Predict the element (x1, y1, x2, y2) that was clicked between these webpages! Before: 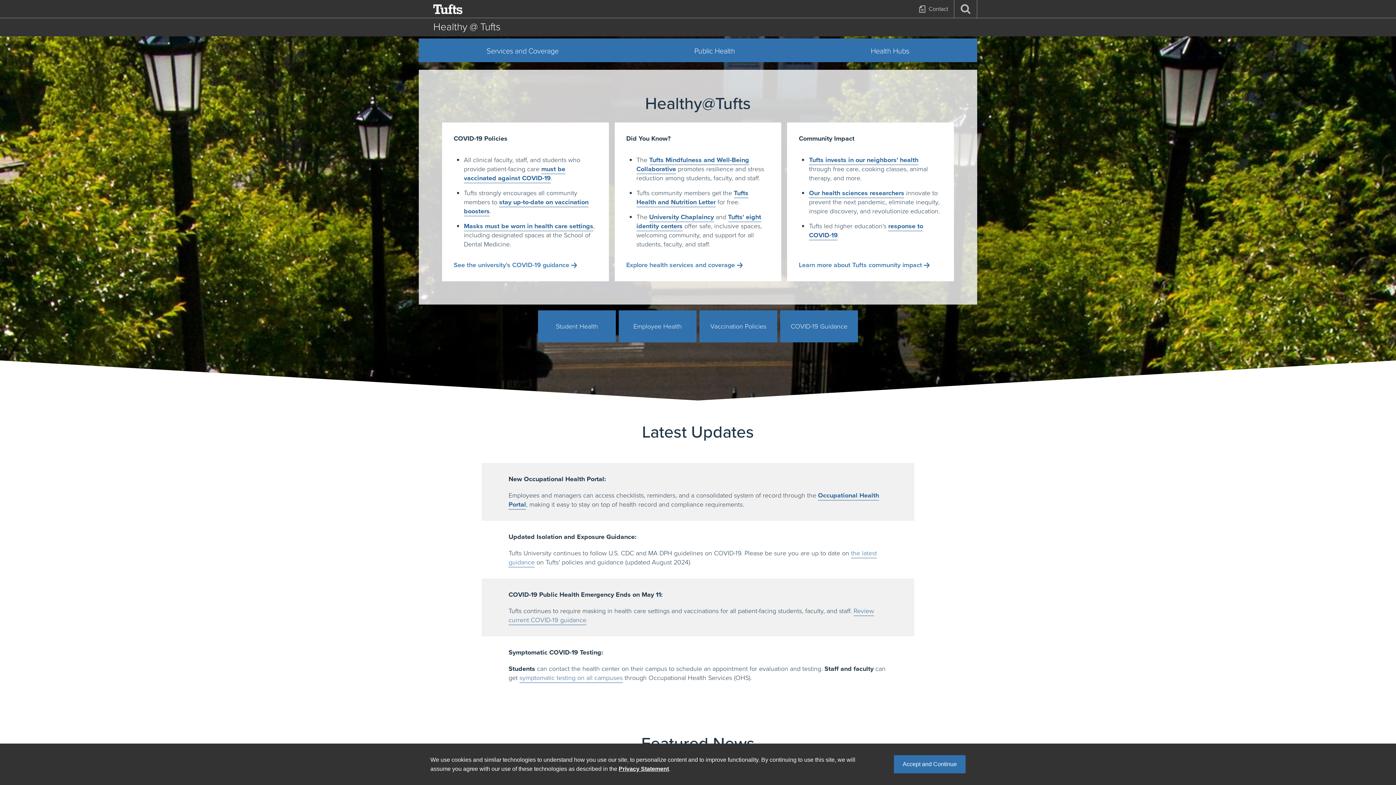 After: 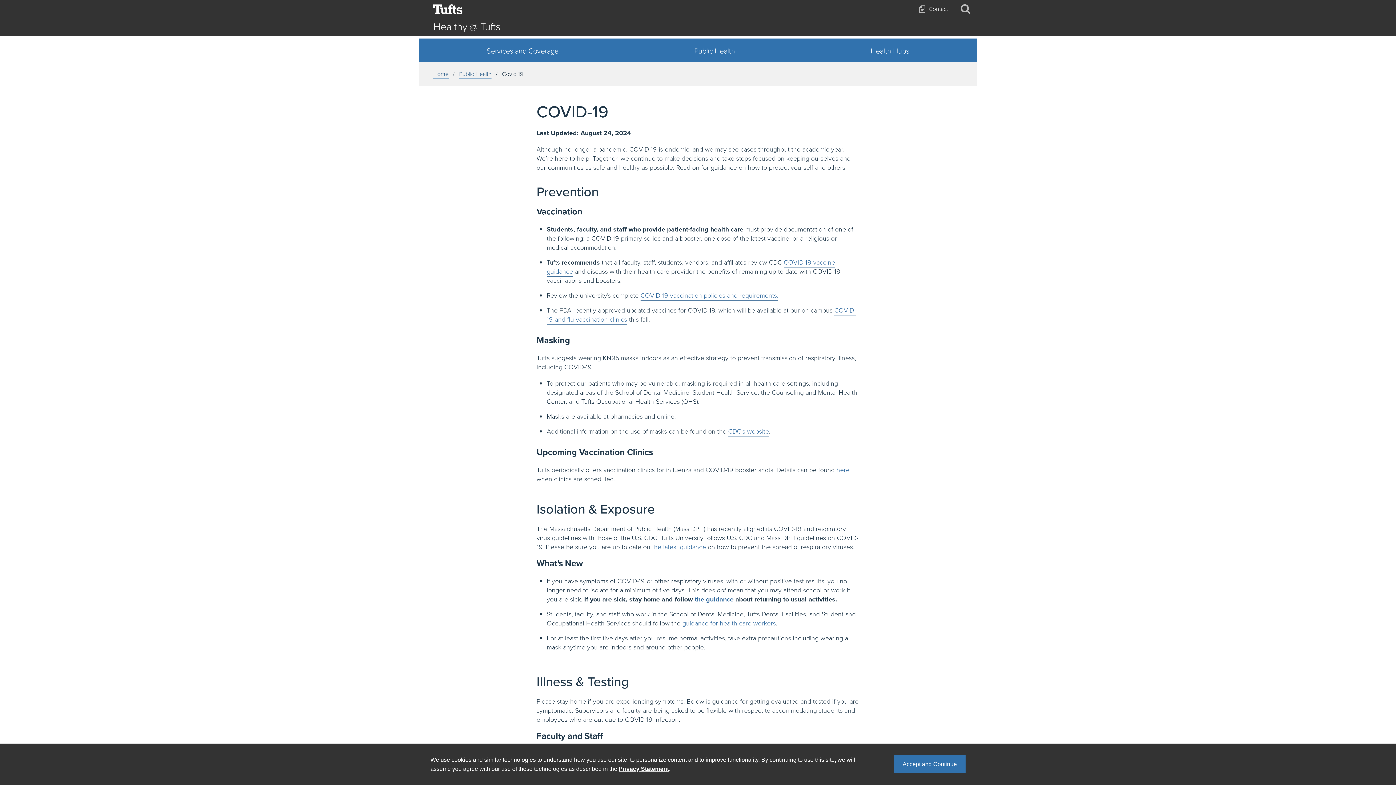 Action: bbox: (453, 260, 569, 269) label: See the university's COVID-19 guidance